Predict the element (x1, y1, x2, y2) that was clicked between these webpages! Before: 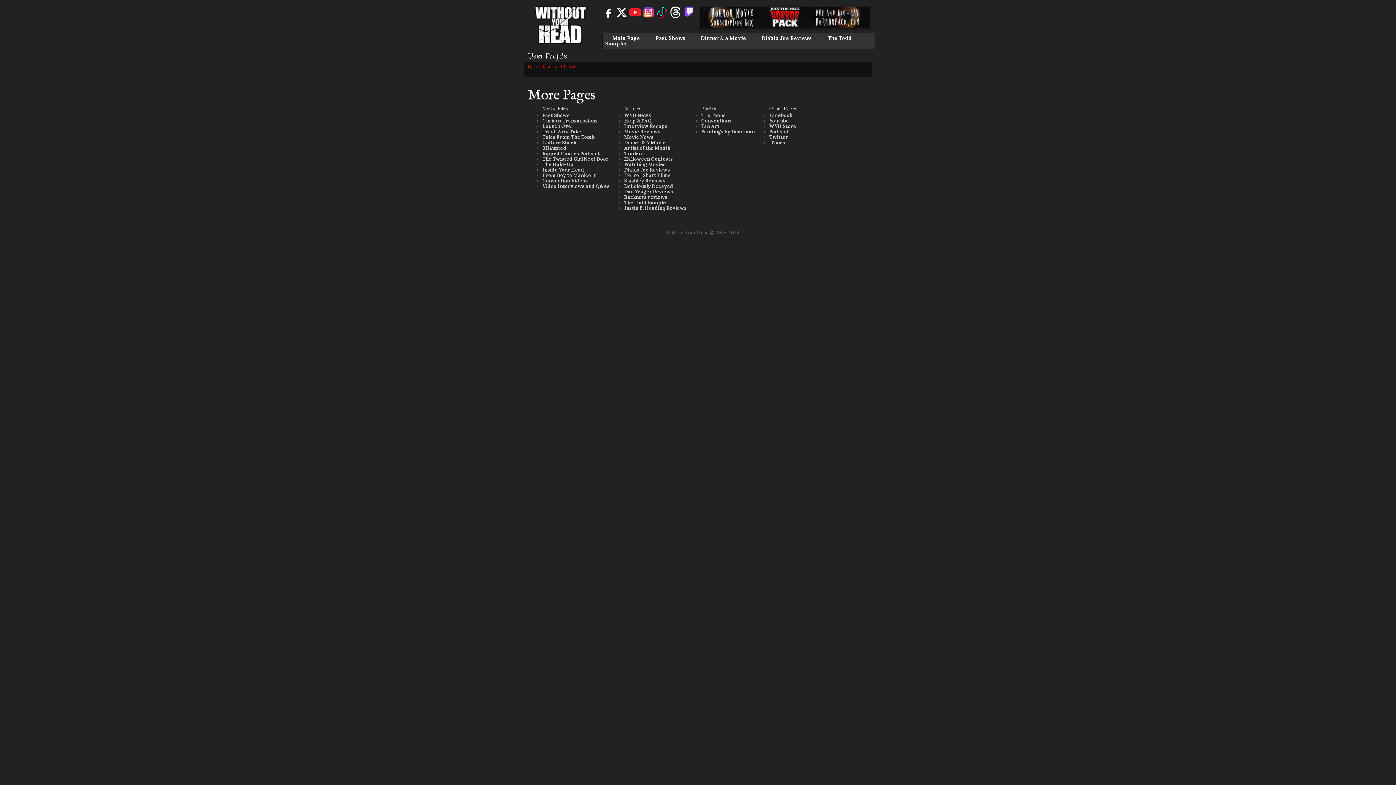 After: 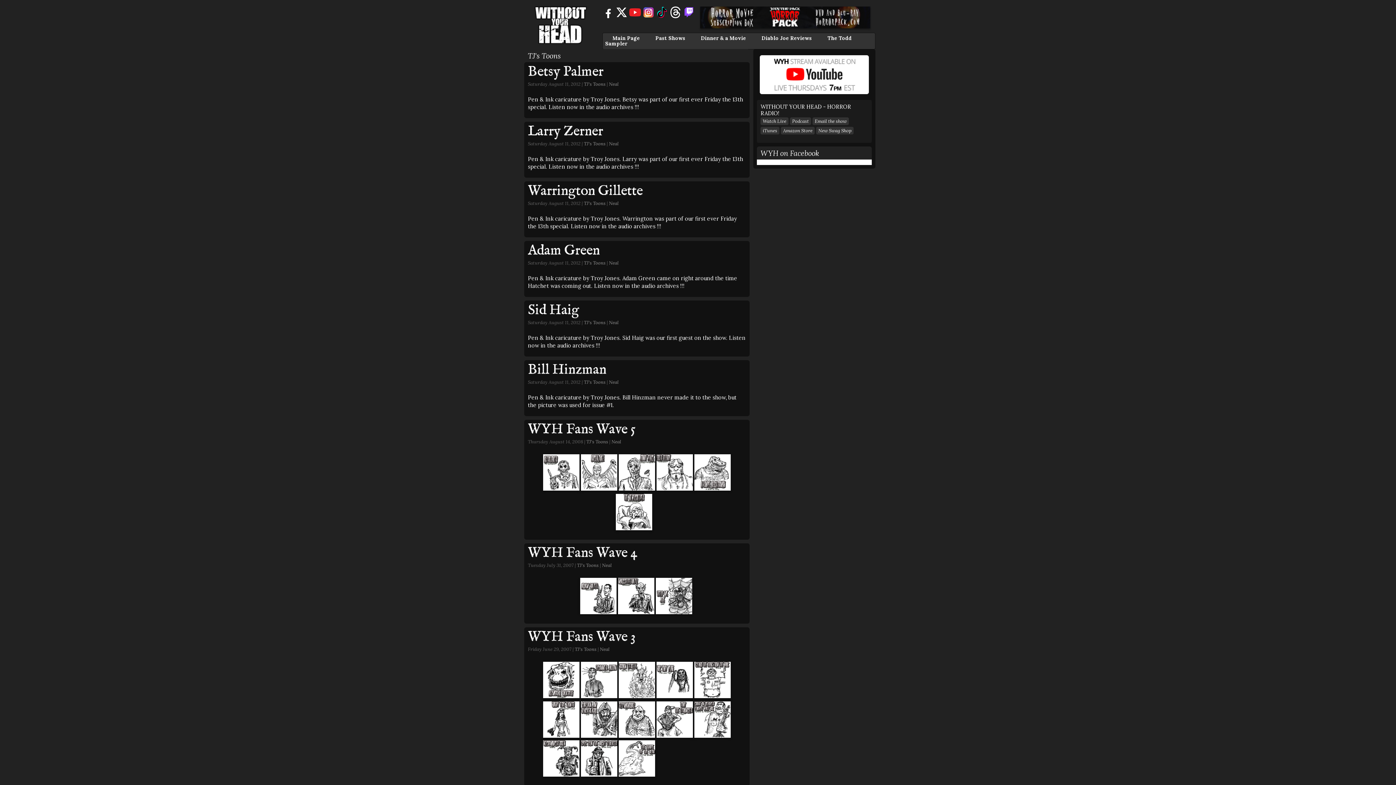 Action: label: TJ's Toons bbox: (701, 112, 725, 118)